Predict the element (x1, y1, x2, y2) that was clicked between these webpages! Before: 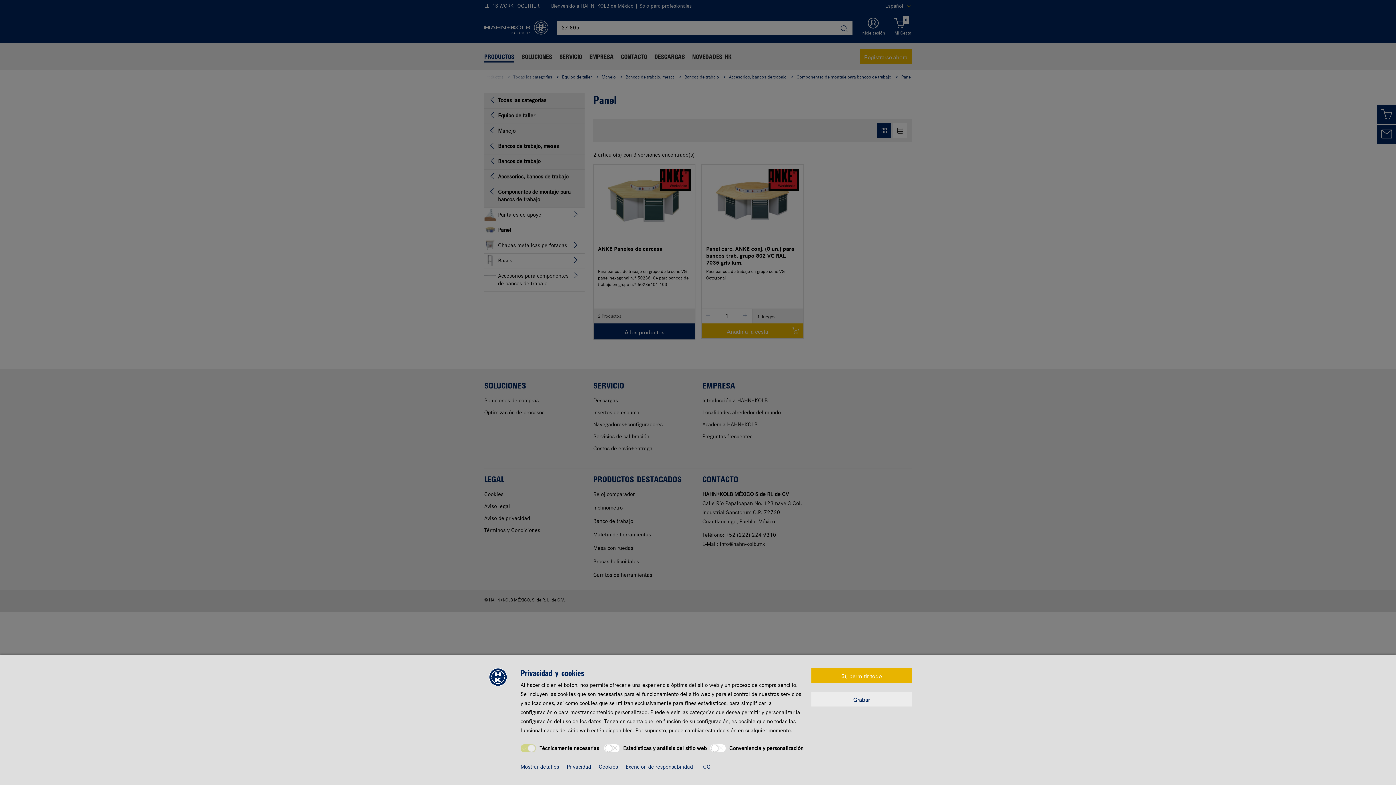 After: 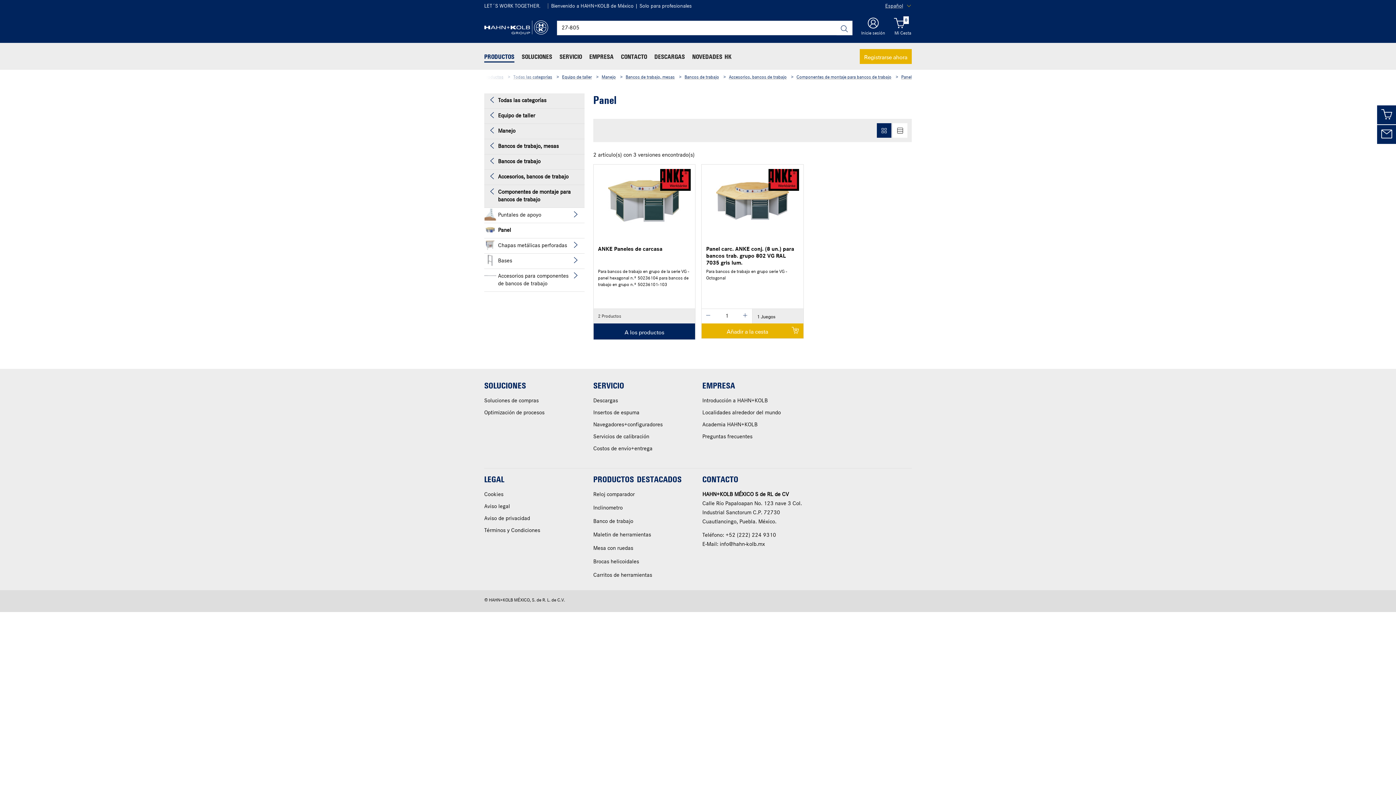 Action: bbox: (811, 668, 912, 683) label: Sí, permitir todo